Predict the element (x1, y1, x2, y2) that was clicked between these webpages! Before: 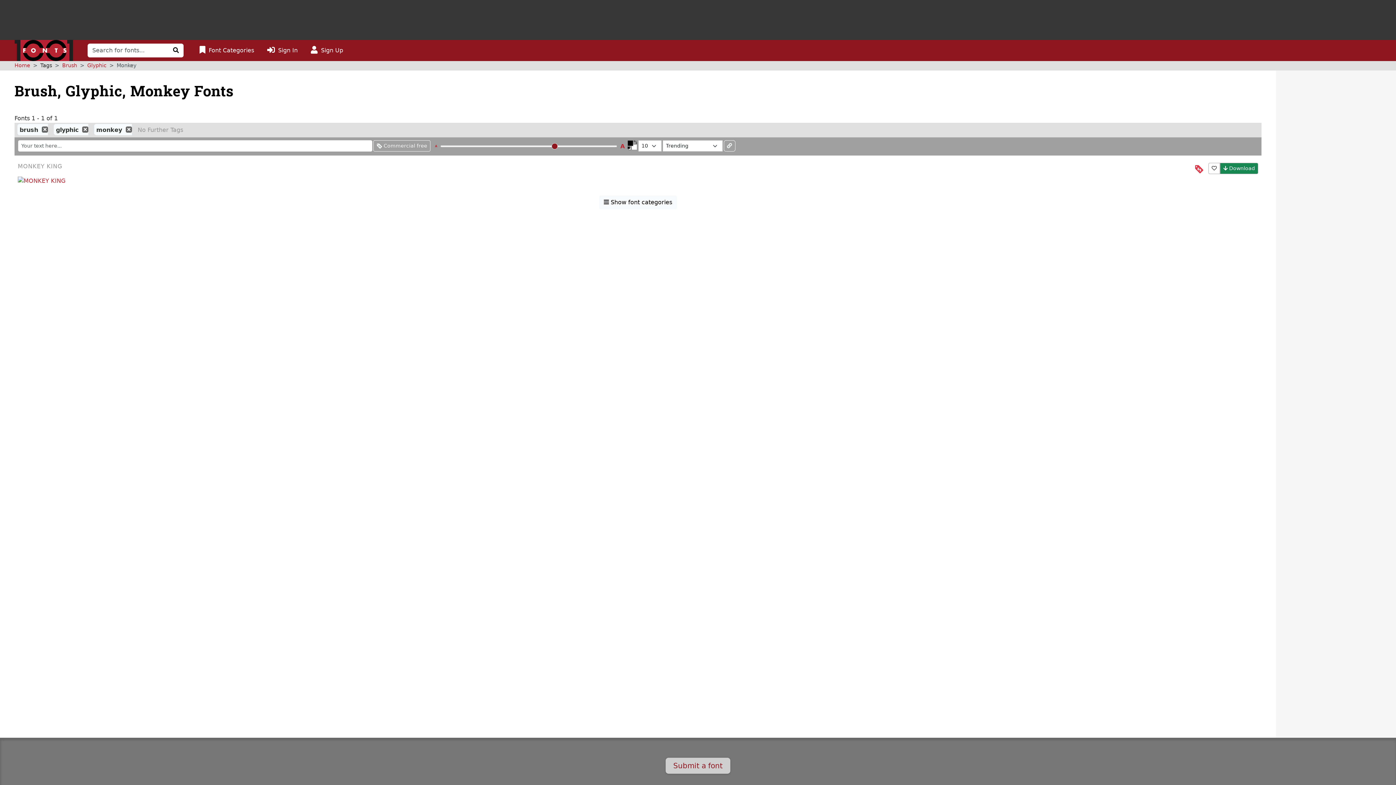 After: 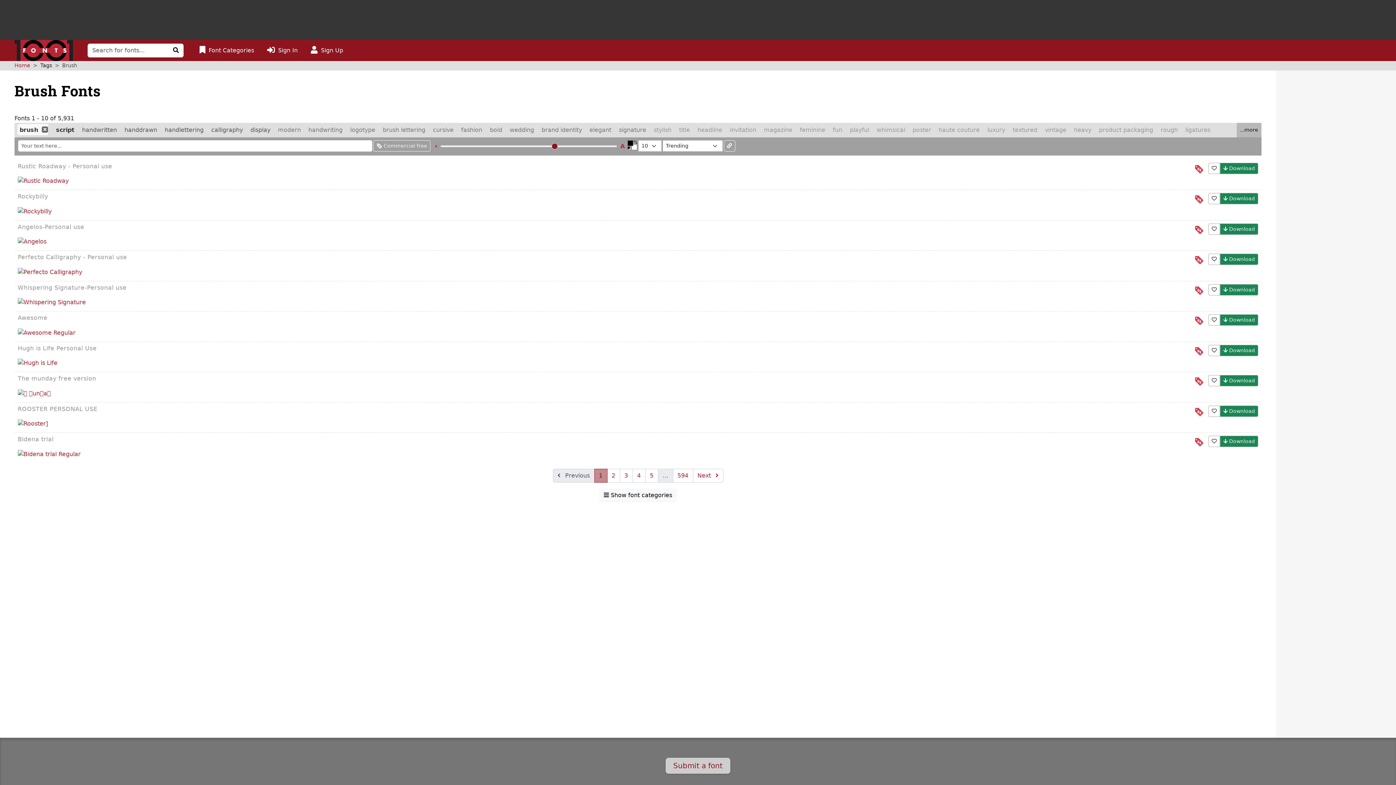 Action: label: brush bbox: (19, 126, 39, 133)